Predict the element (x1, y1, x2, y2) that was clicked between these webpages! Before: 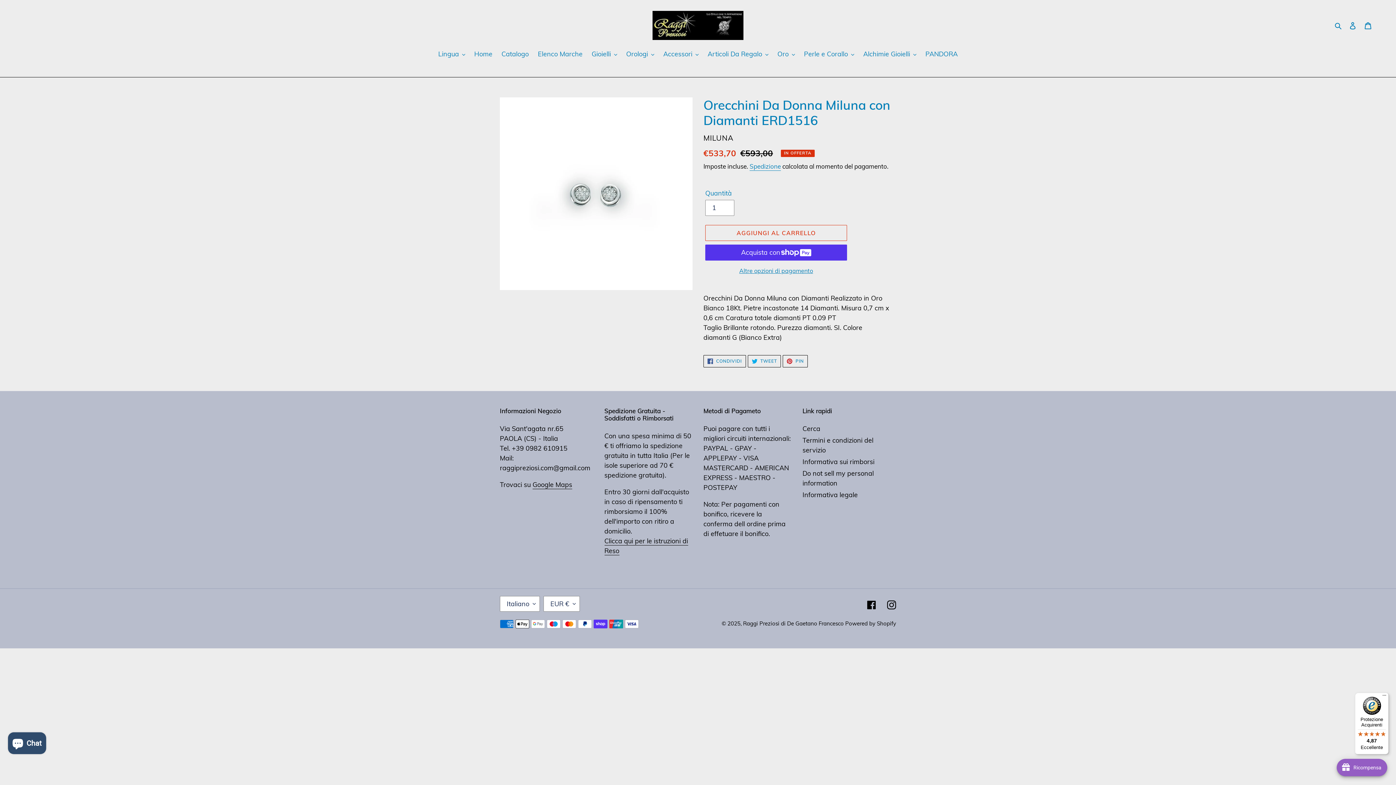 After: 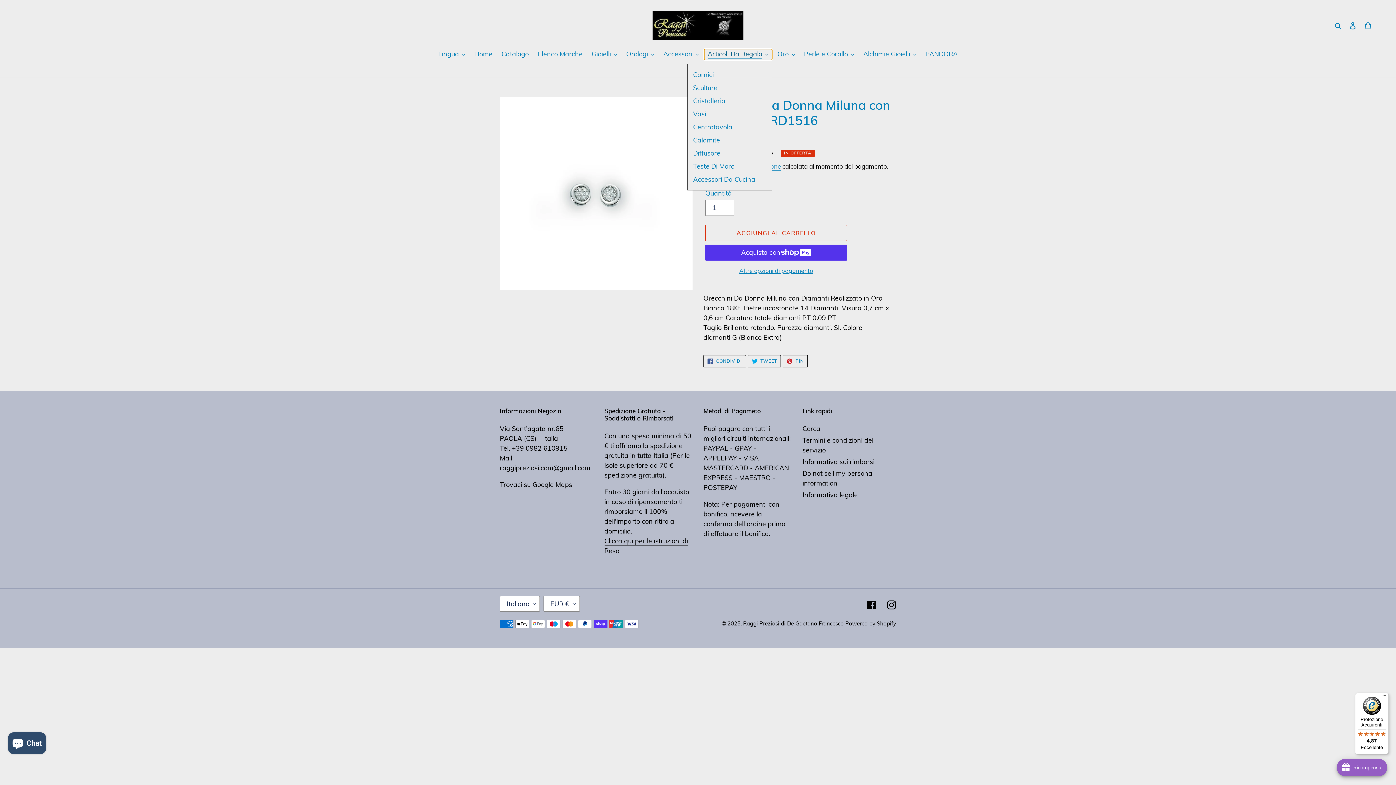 Action: bbox: (704, 49, 772, 60) label: Articoli Da Regalo